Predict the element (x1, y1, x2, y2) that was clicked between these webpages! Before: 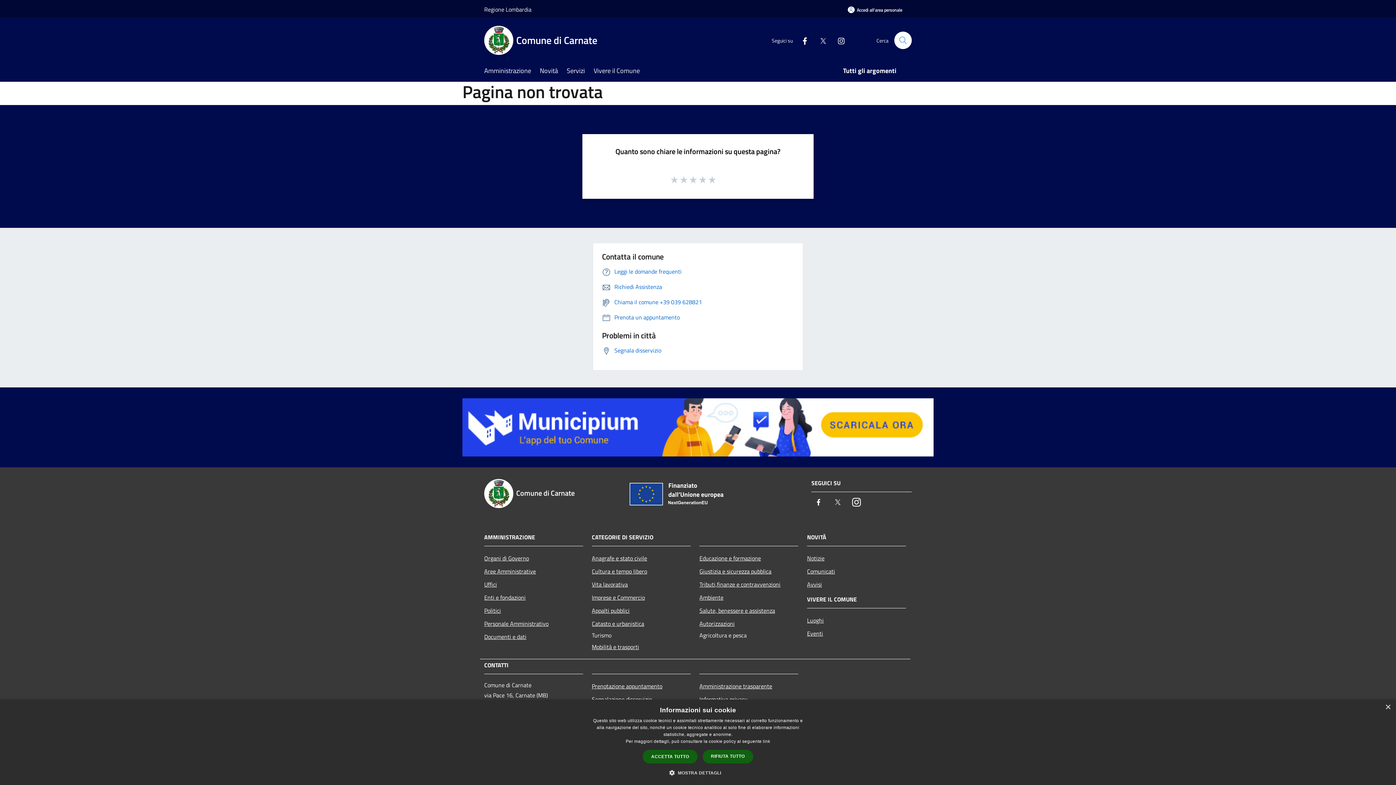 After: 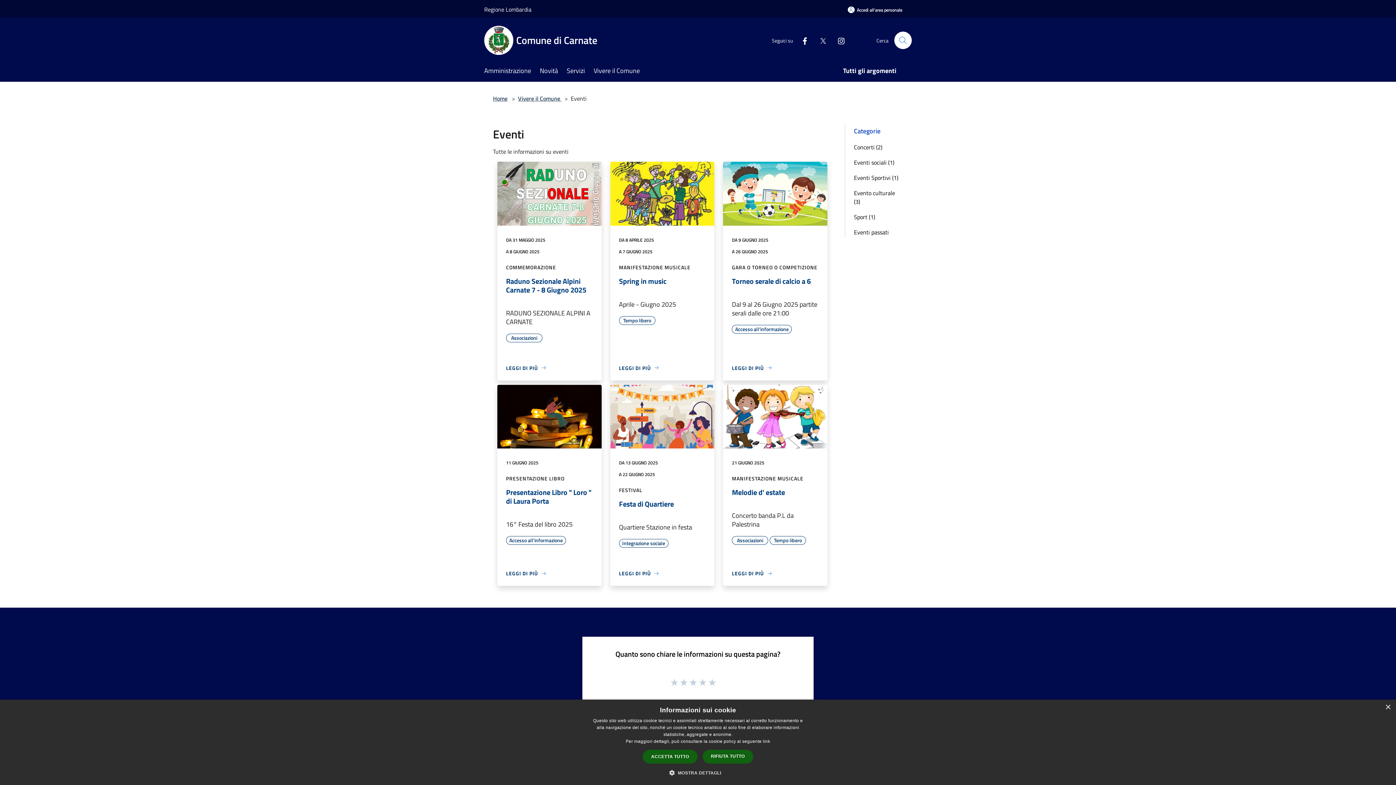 Action: label: Eventi bbox: (807, 627, 906, 640)